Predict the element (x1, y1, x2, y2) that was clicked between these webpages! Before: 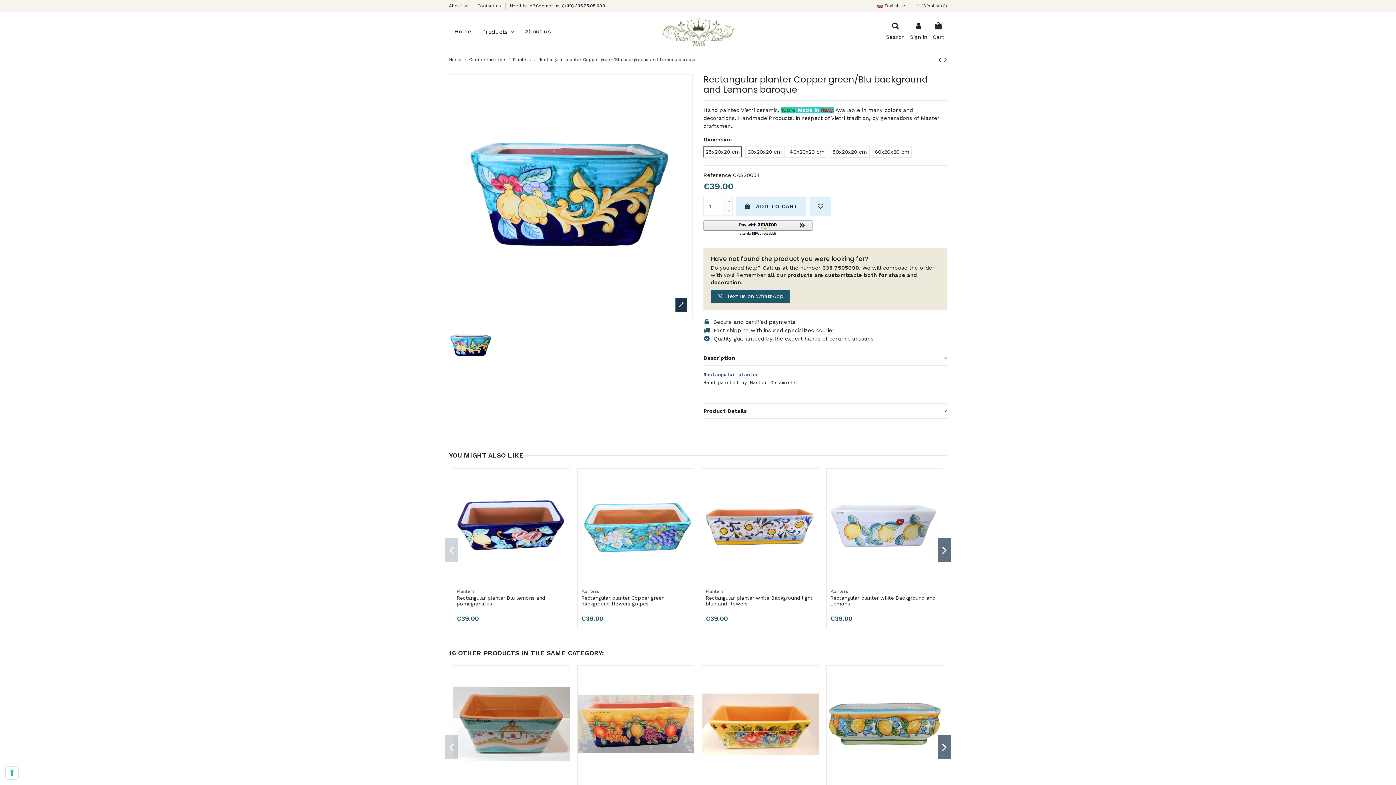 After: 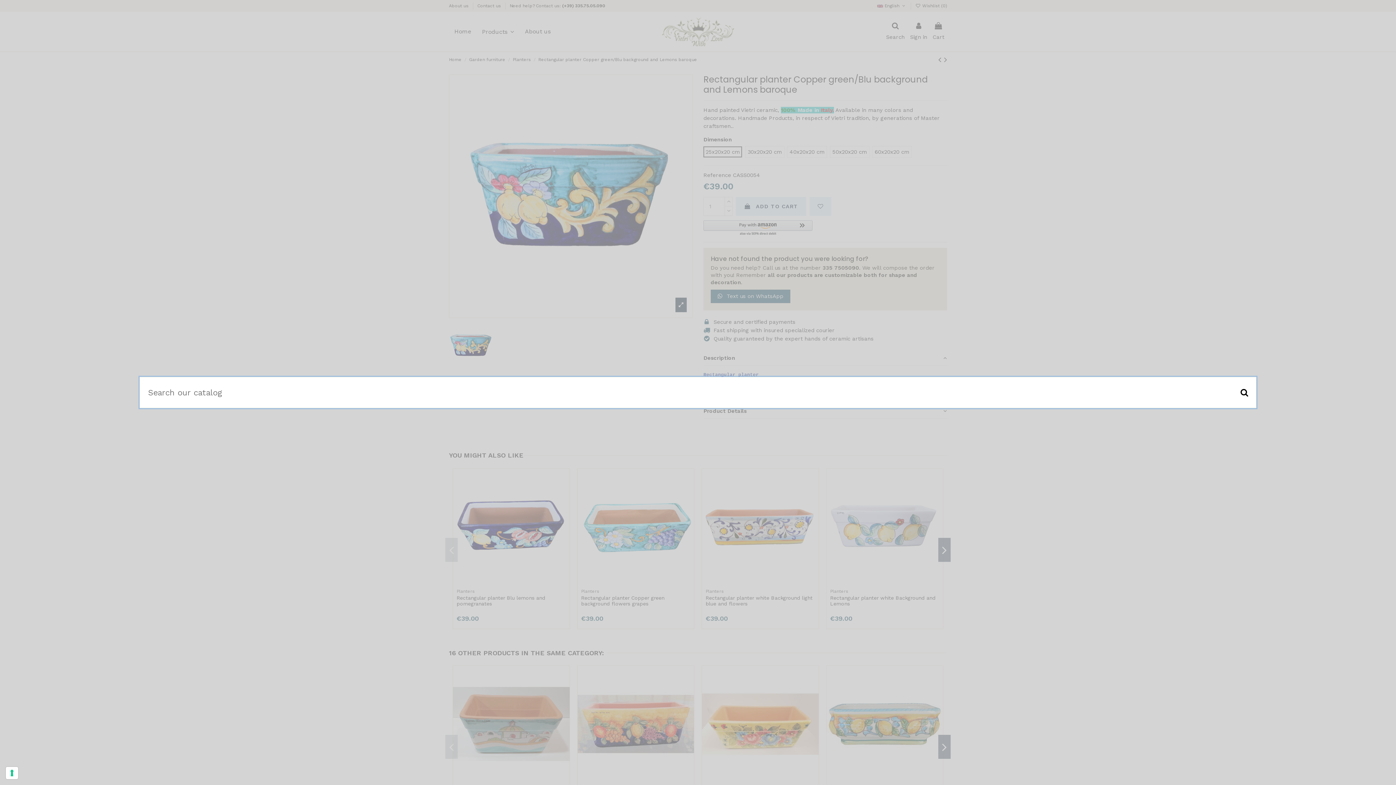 Action: bbox: (886, 22, 904, 41) label: Search